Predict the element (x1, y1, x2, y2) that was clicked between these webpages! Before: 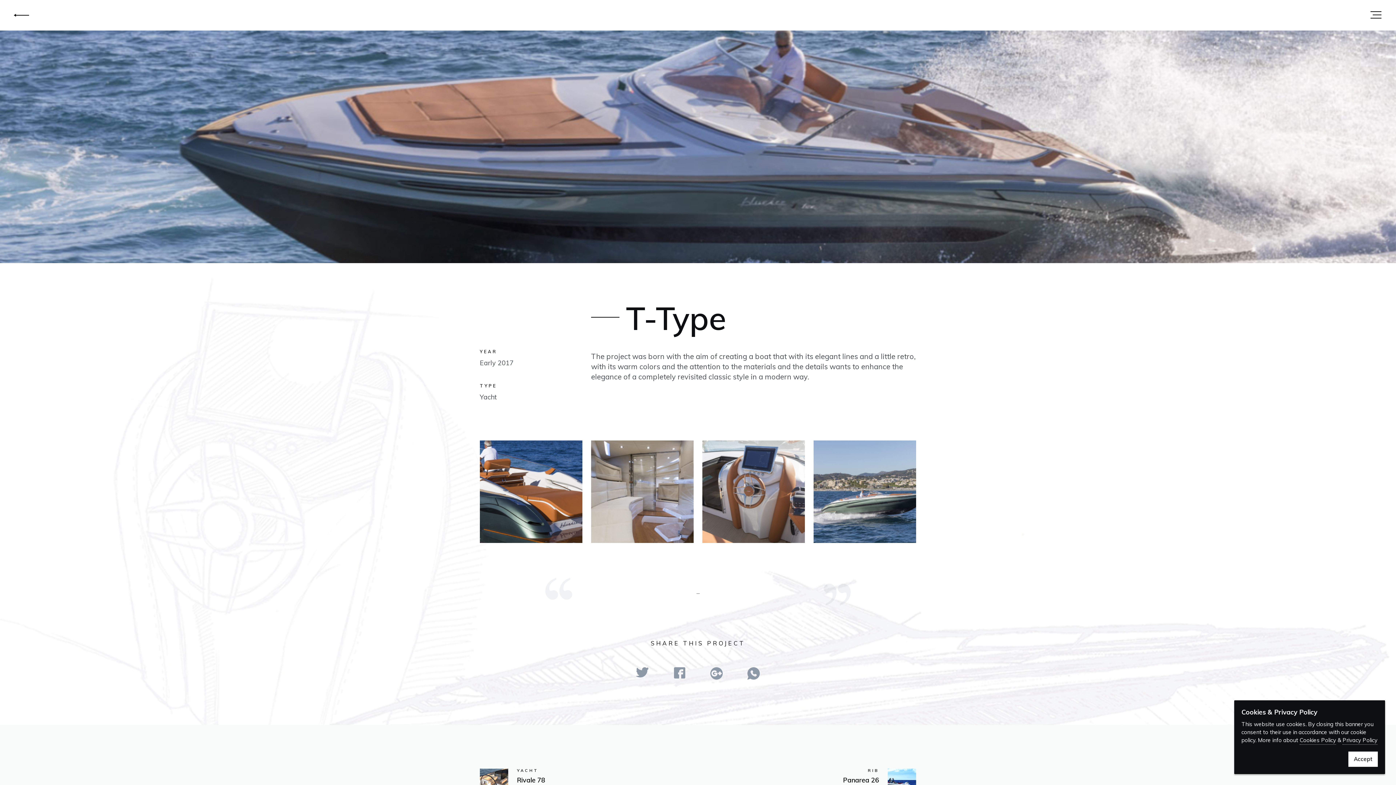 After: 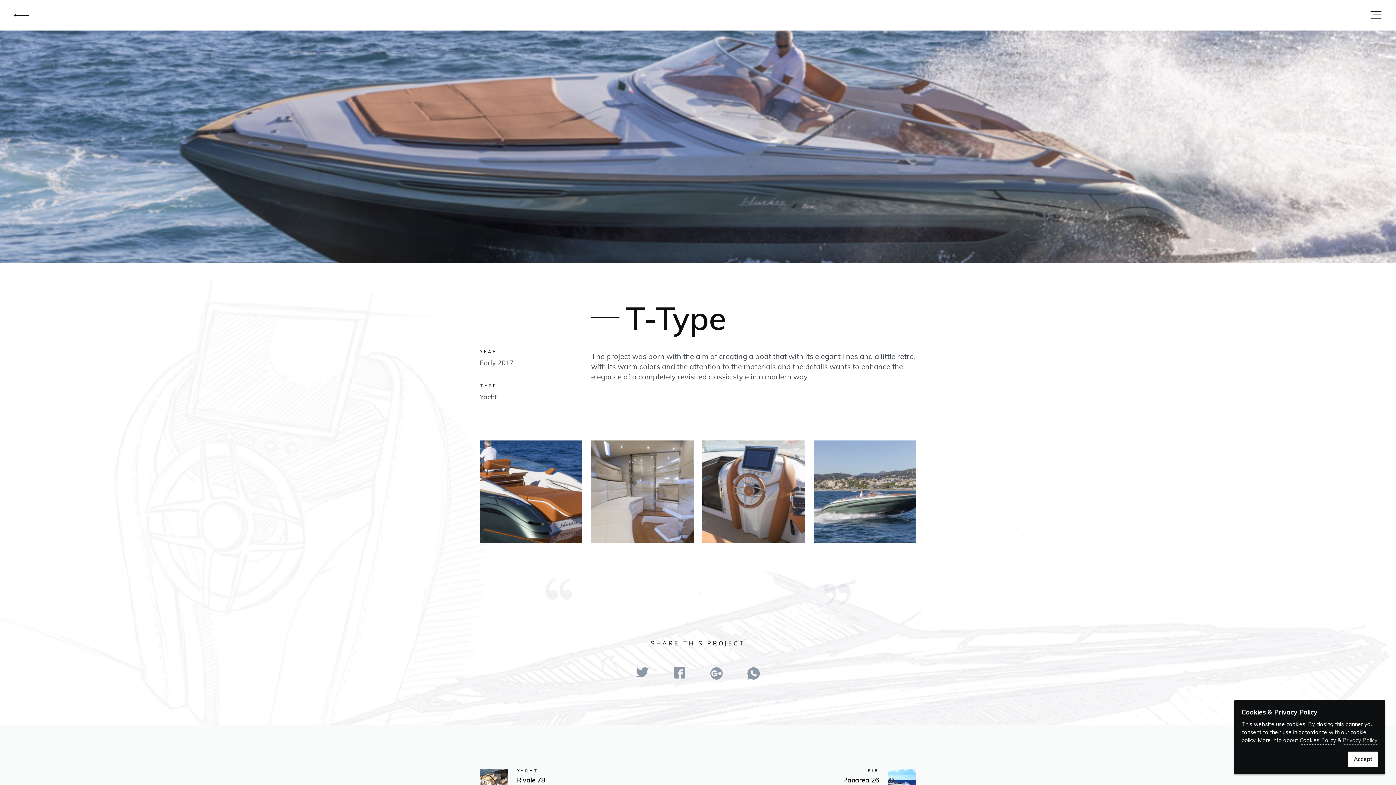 Action: bbox: (1342, 737, 1377, 745) label: Privacy Policy